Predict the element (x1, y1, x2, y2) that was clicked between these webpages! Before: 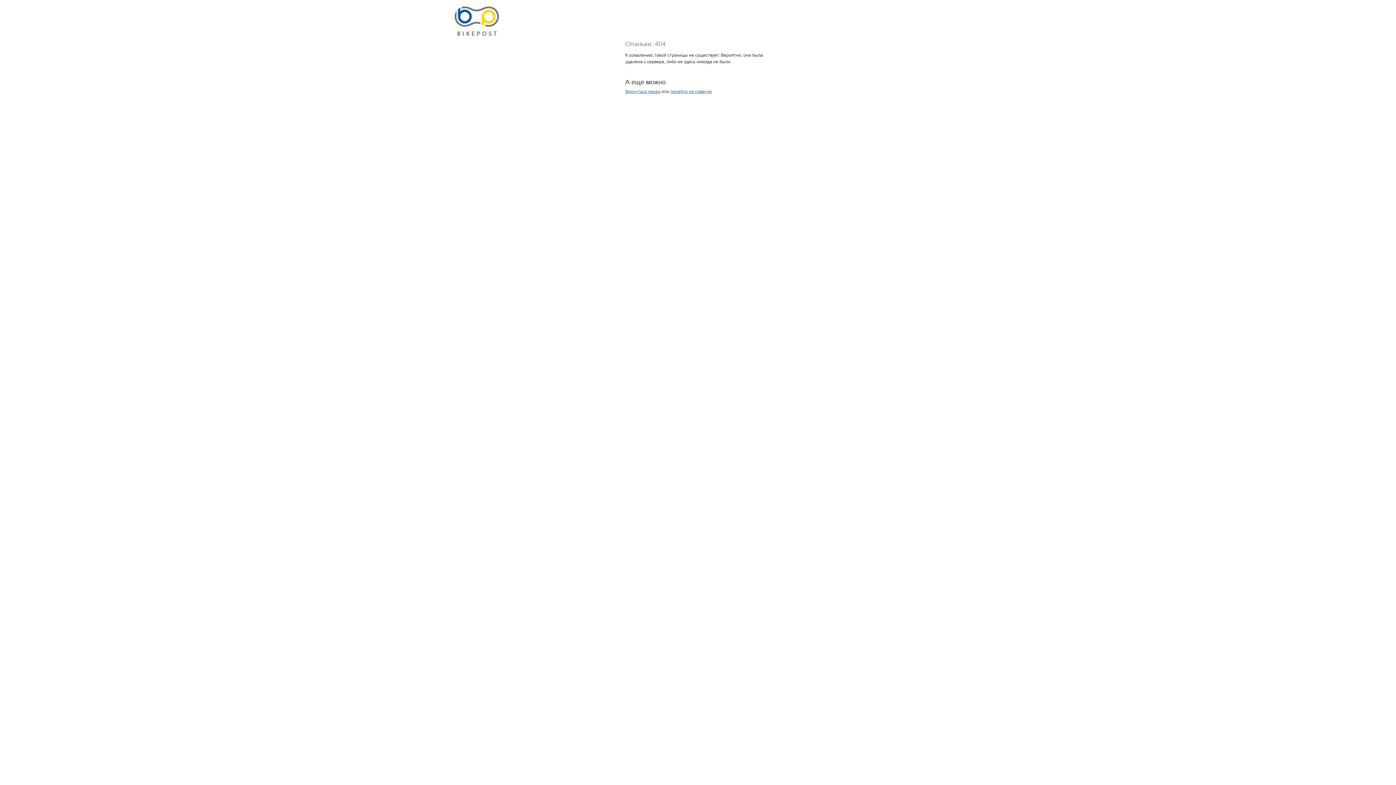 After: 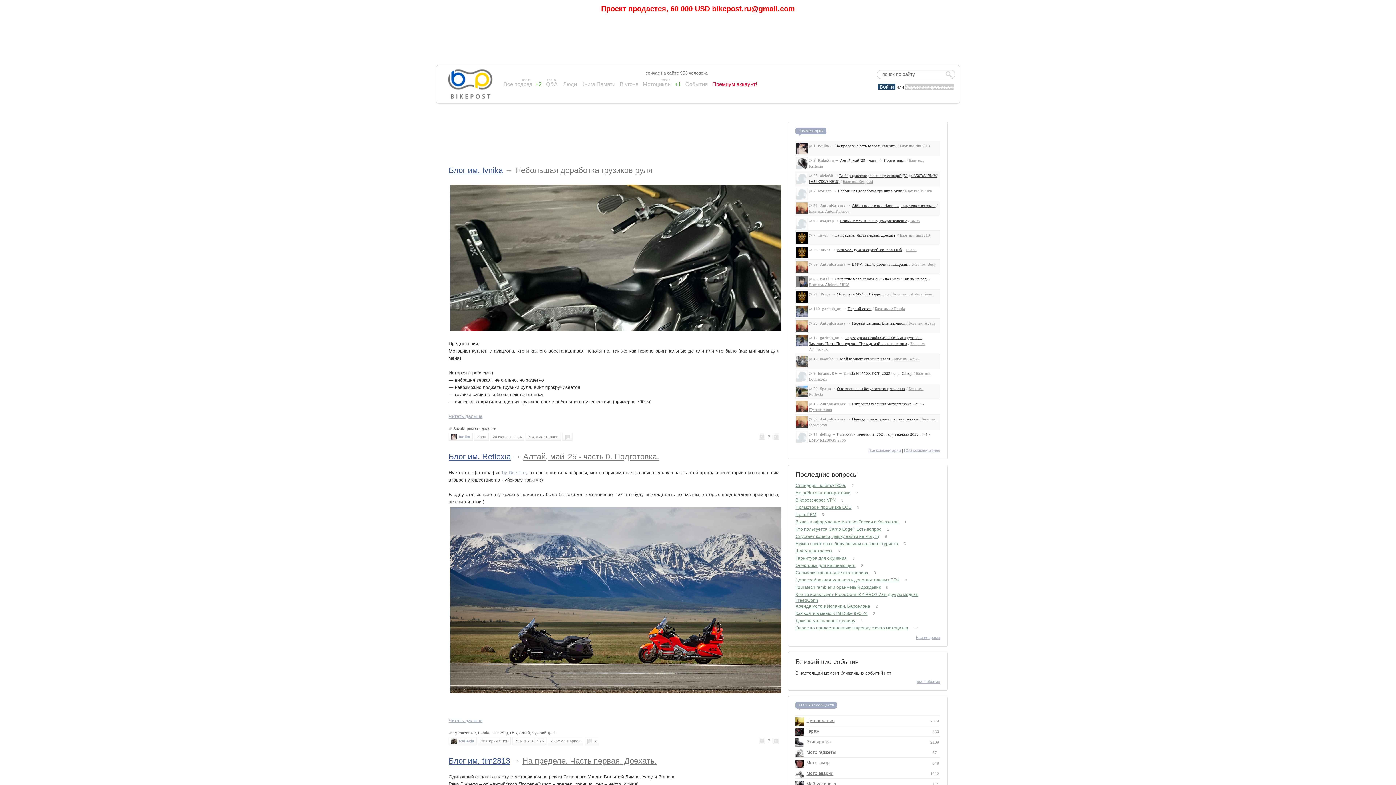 Action: bbox: (440, 34, 500, 39)